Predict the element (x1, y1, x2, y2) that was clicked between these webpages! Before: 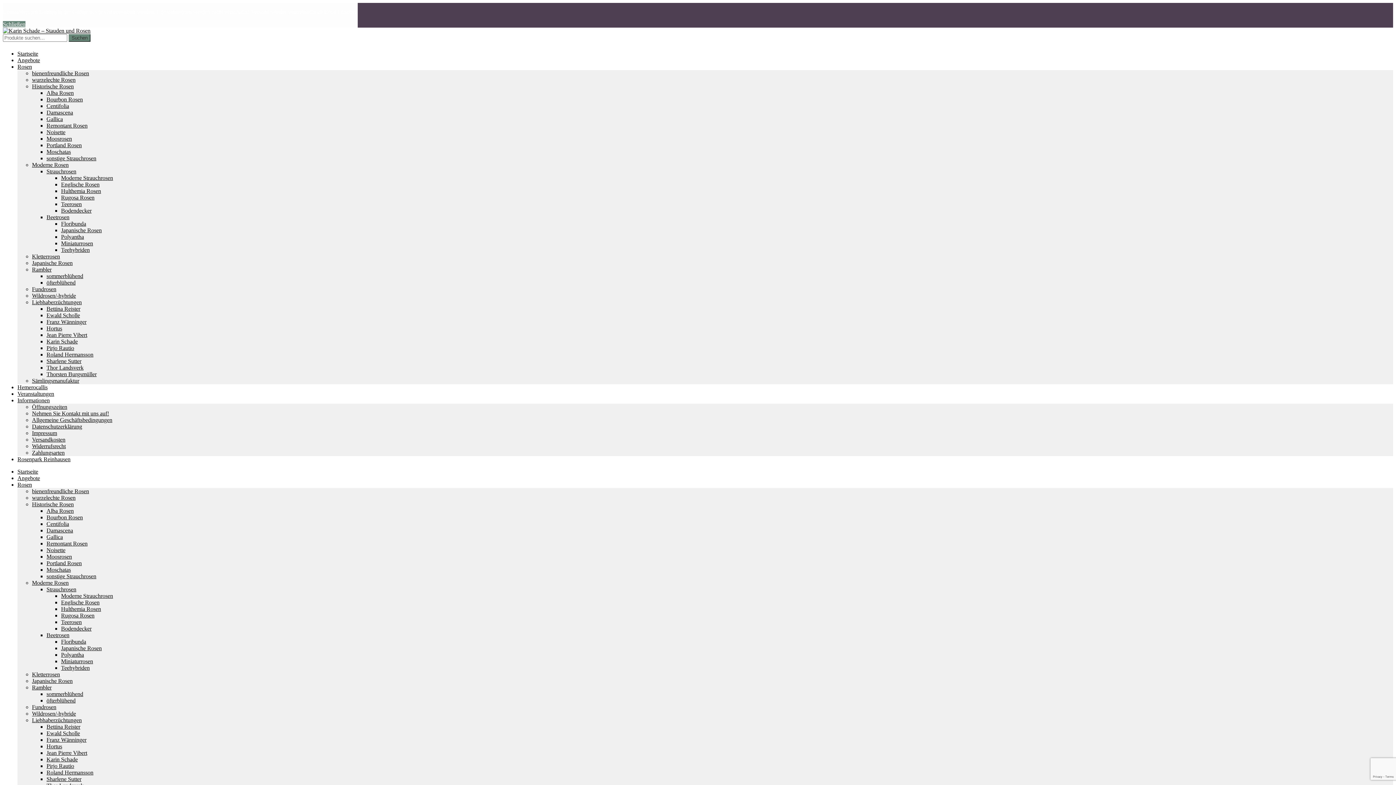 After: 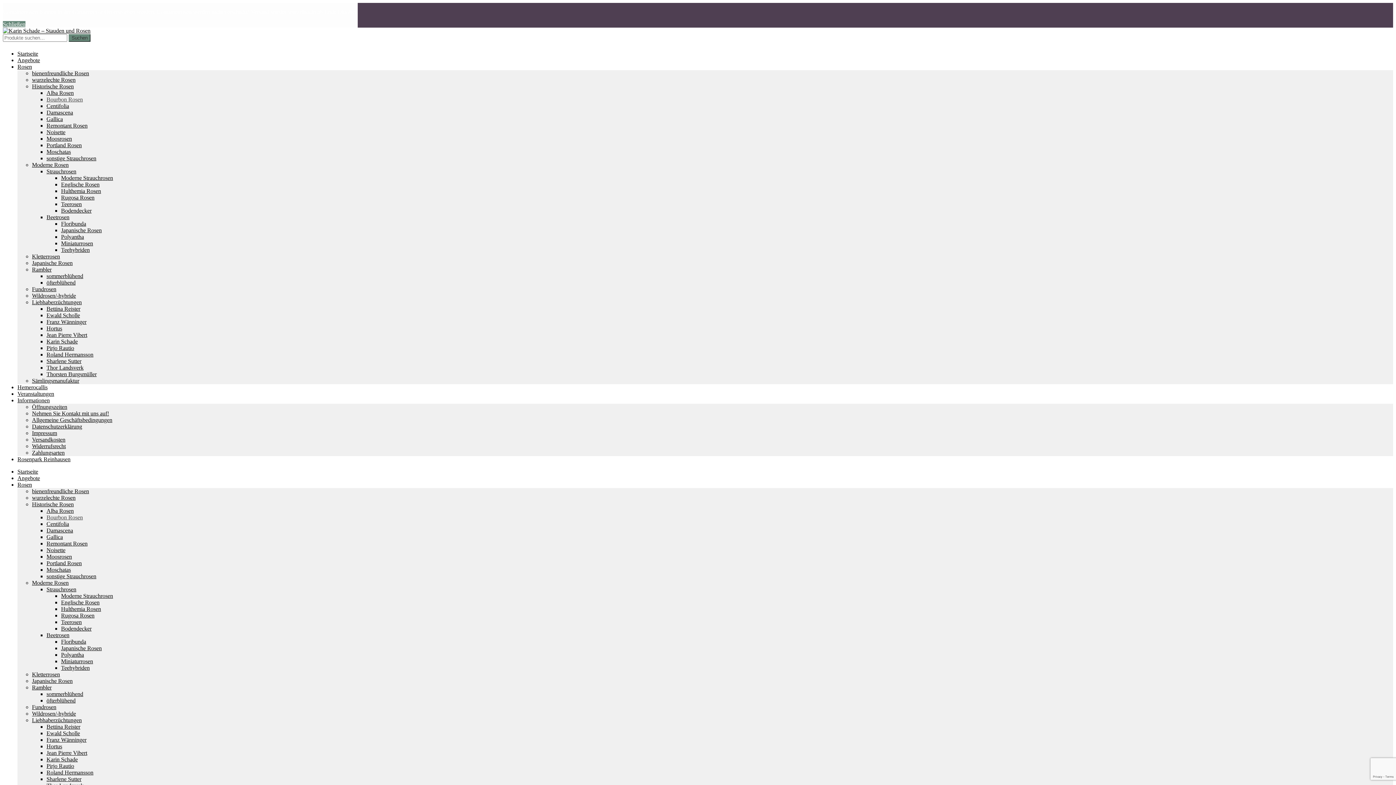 Action: label: Bourbon Rosen bbox: (46, 96, 82, 102)